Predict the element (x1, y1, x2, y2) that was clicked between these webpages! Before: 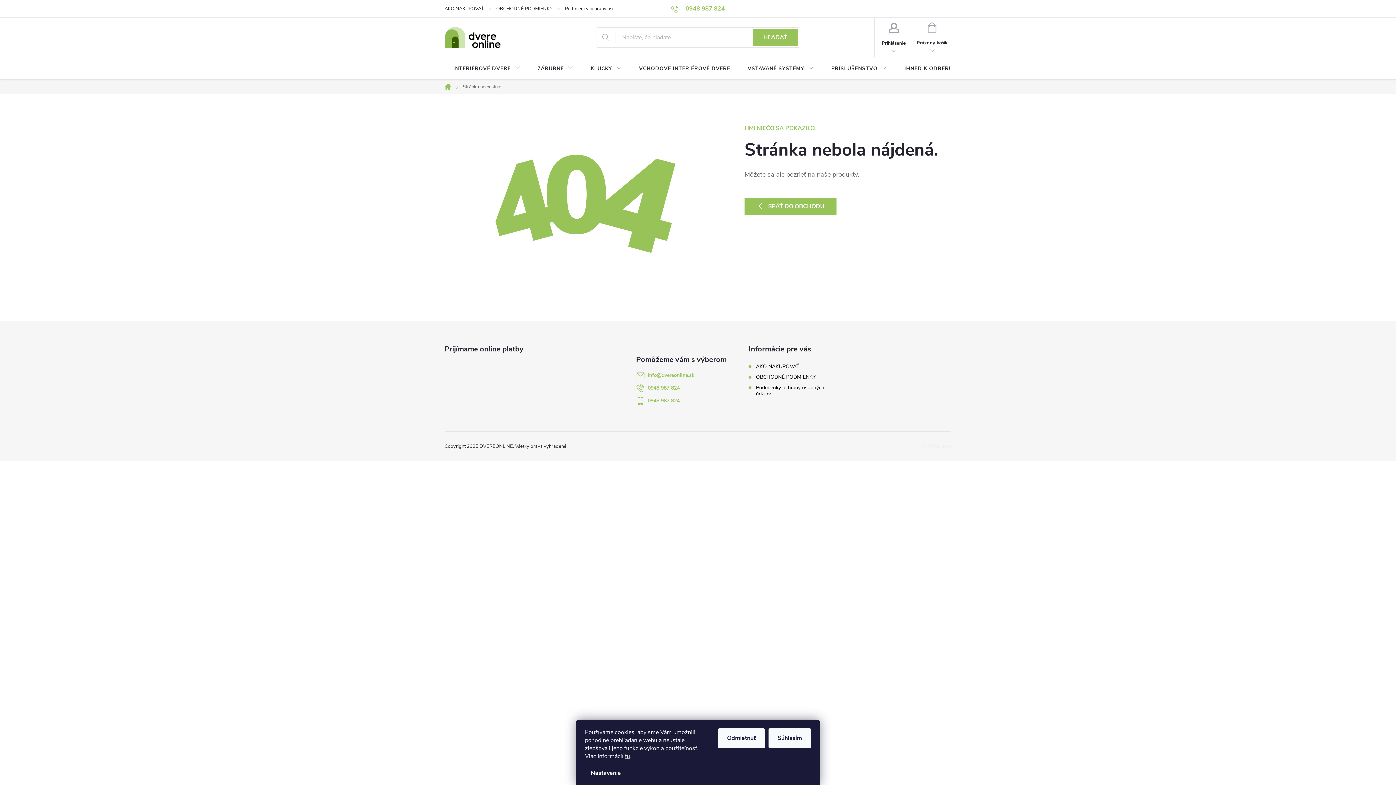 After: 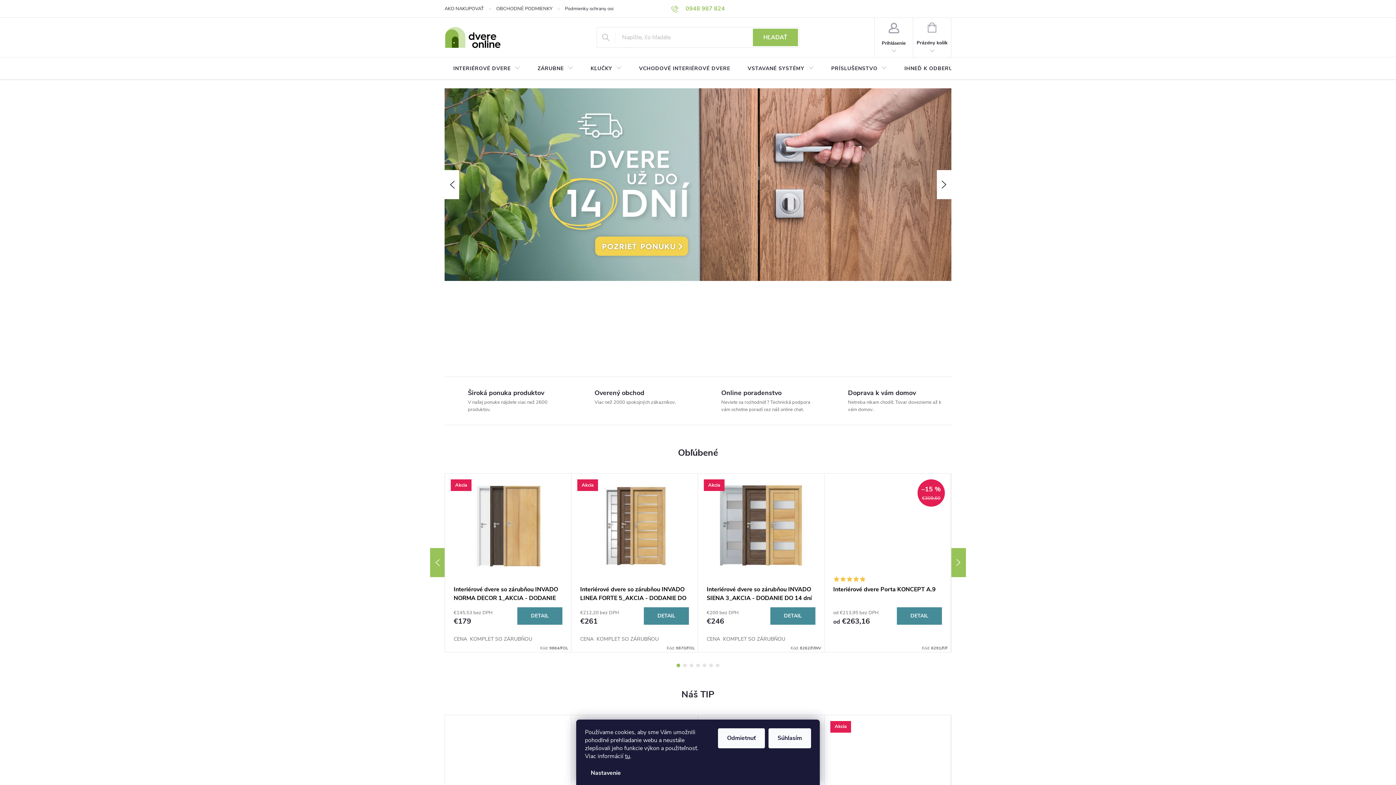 Action: label: Domov bbox: (440, 84, 457, 89)